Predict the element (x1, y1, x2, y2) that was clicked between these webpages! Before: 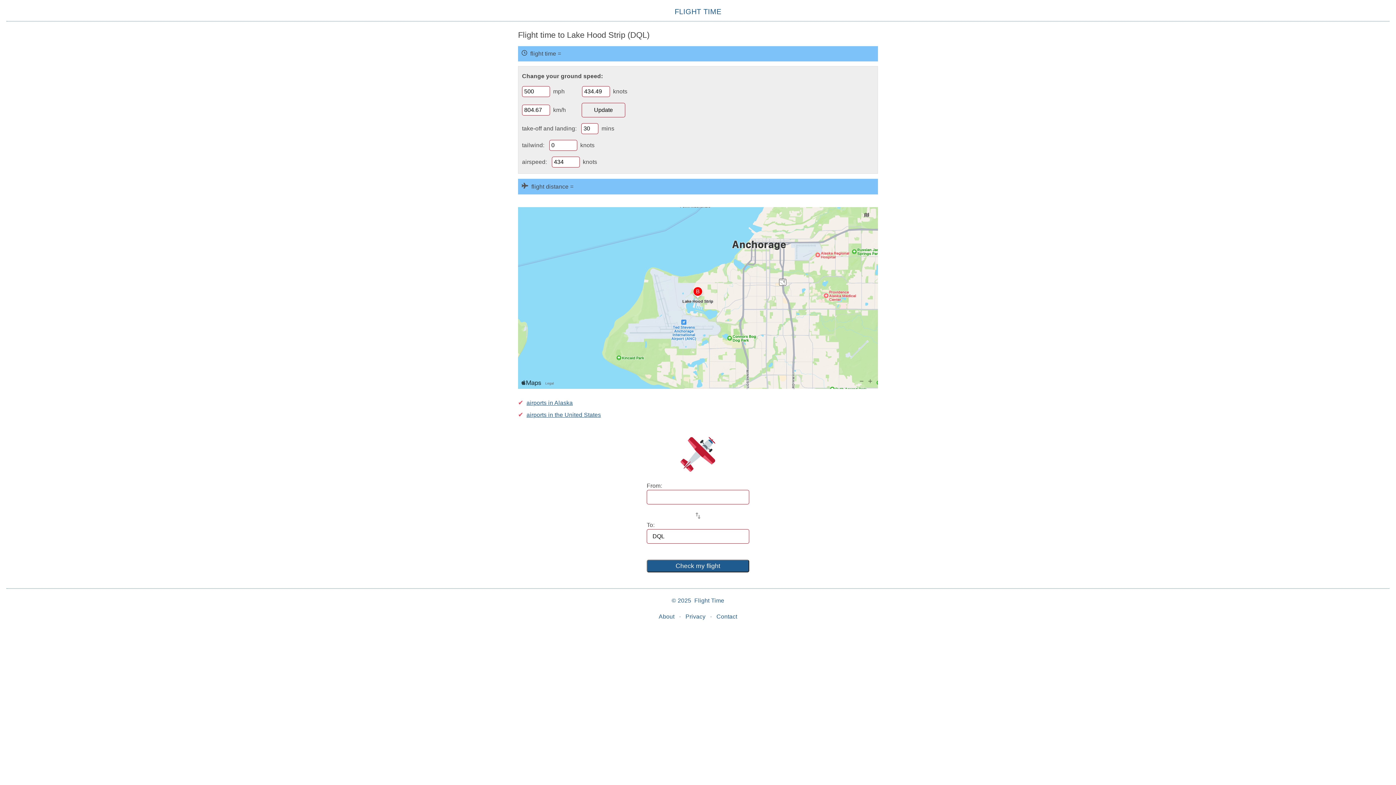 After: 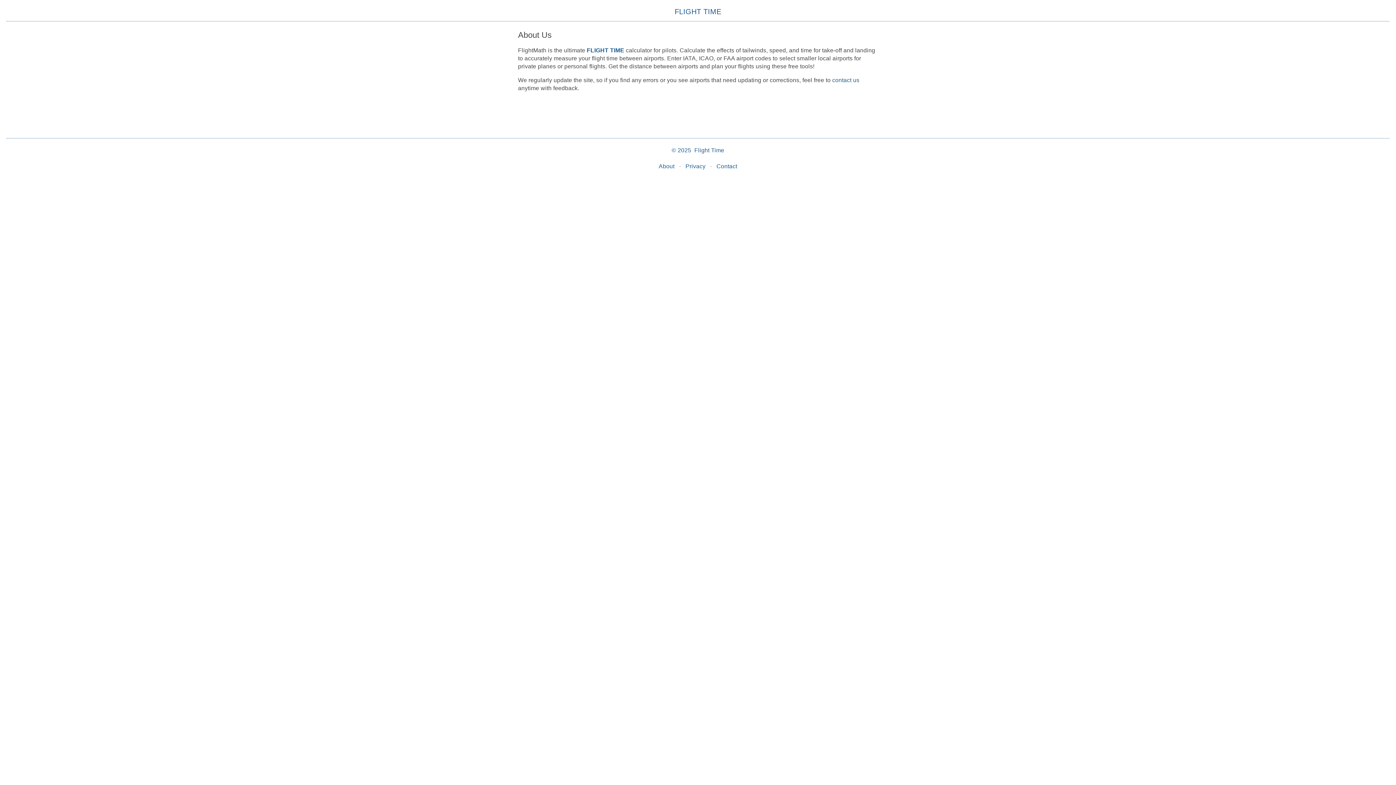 Action: label: About bbox: (658, 613, 674, 619)